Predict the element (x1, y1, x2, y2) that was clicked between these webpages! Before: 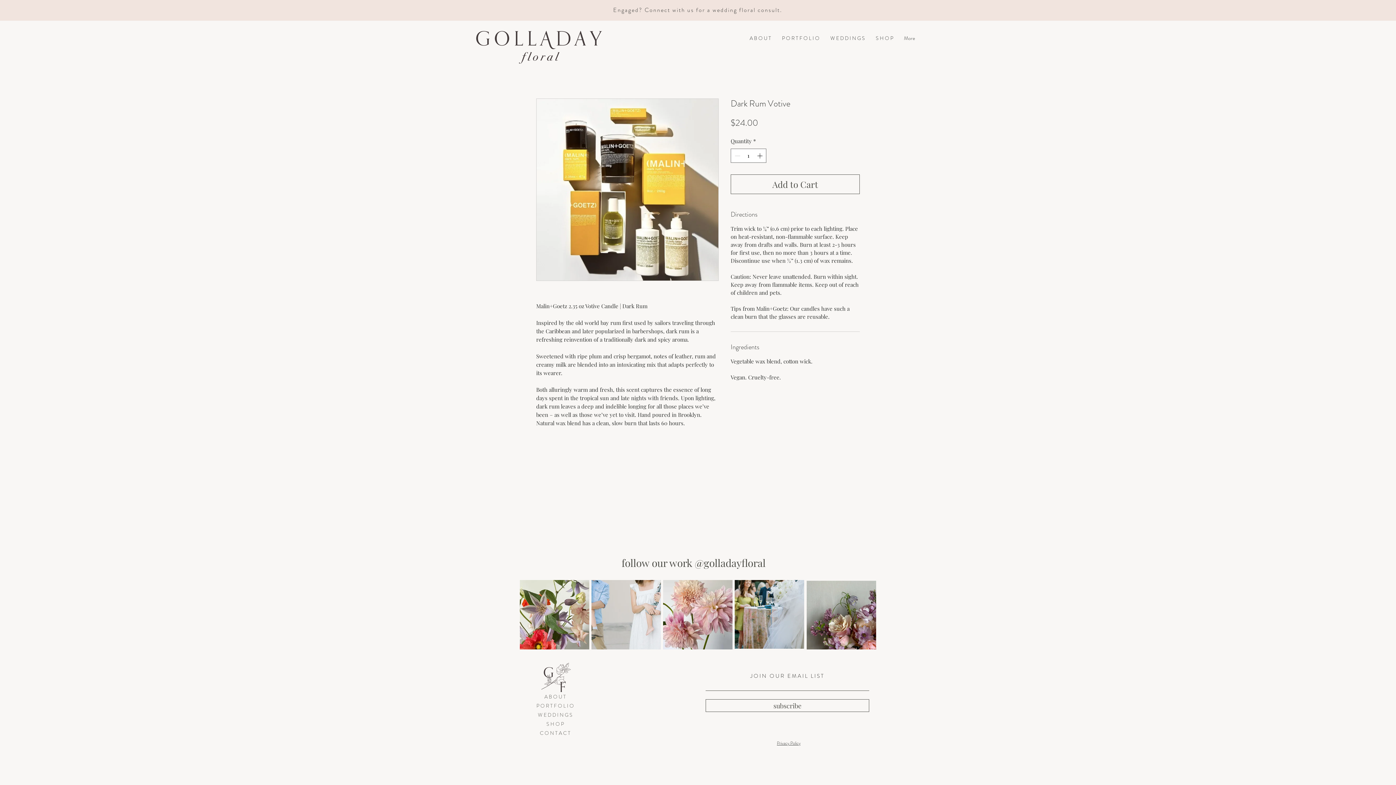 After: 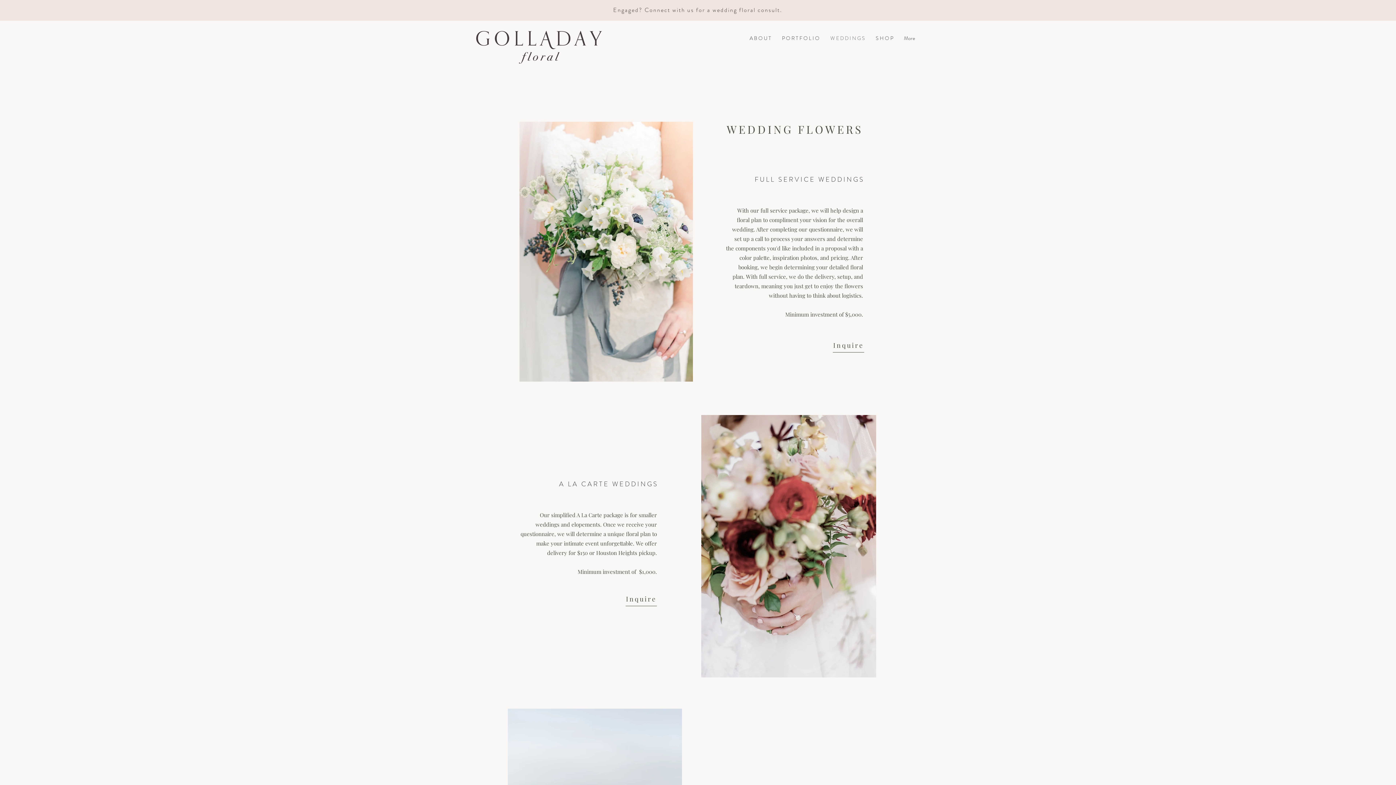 Action: label: W E D D I N G S bbox: (825, 30, 870, 45)